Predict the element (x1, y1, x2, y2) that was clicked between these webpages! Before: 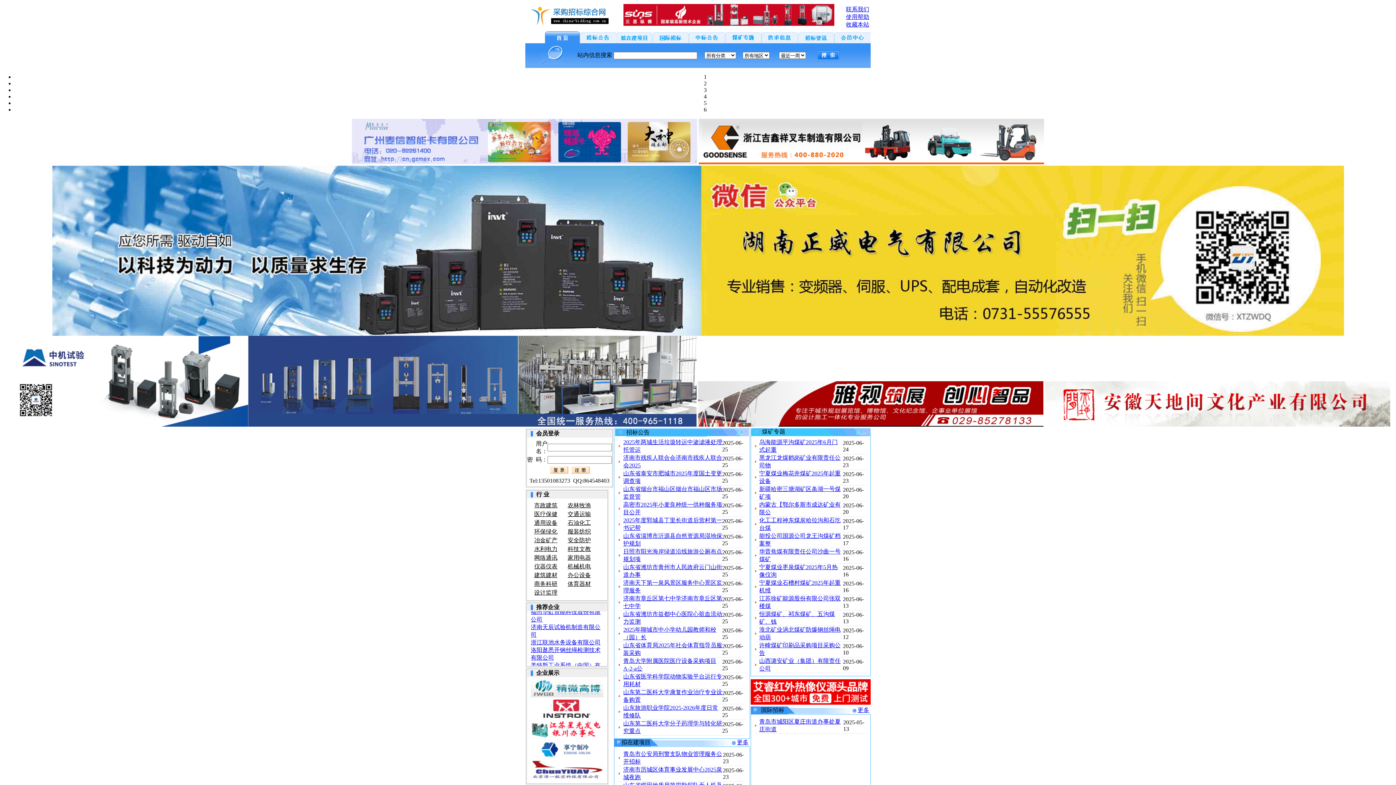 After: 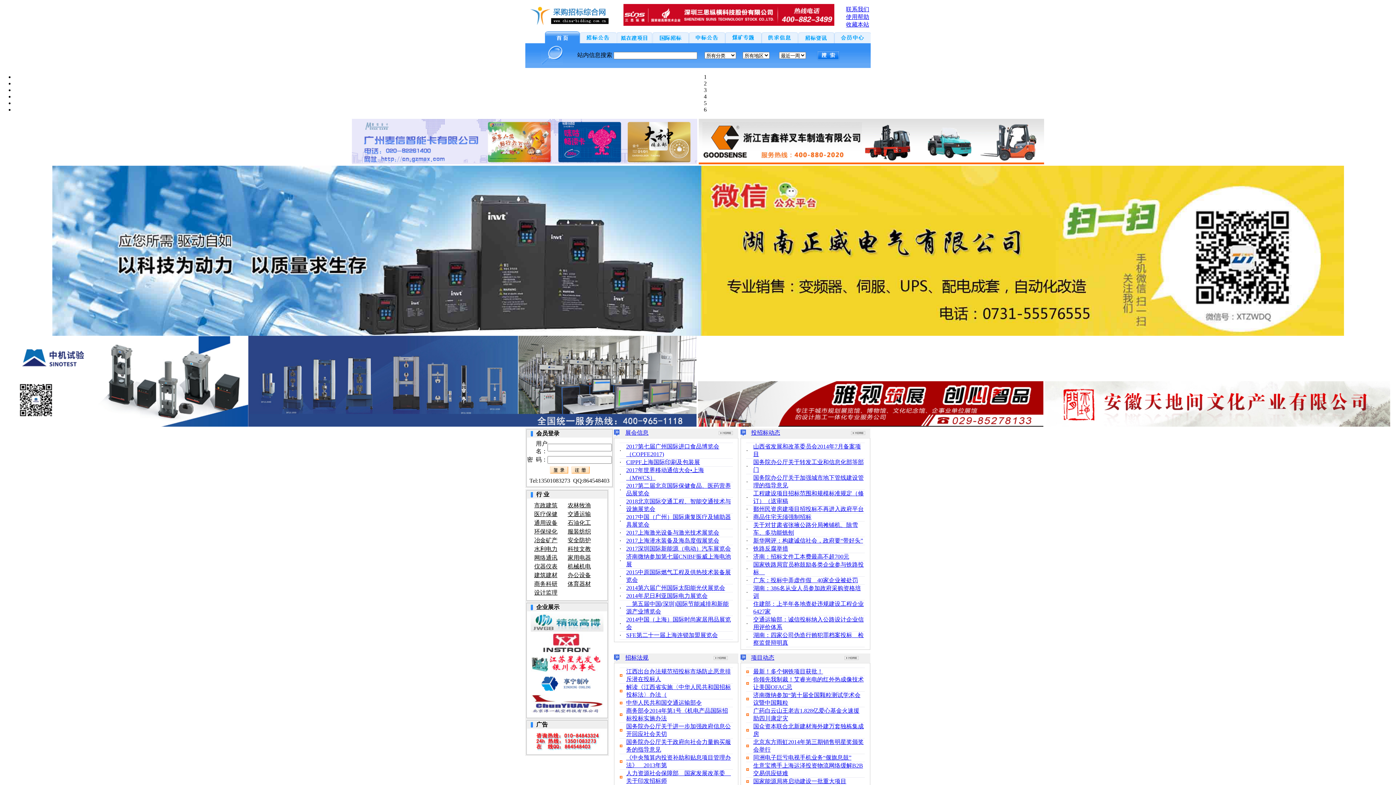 Action: bbox: (798, 38, 834, 44)